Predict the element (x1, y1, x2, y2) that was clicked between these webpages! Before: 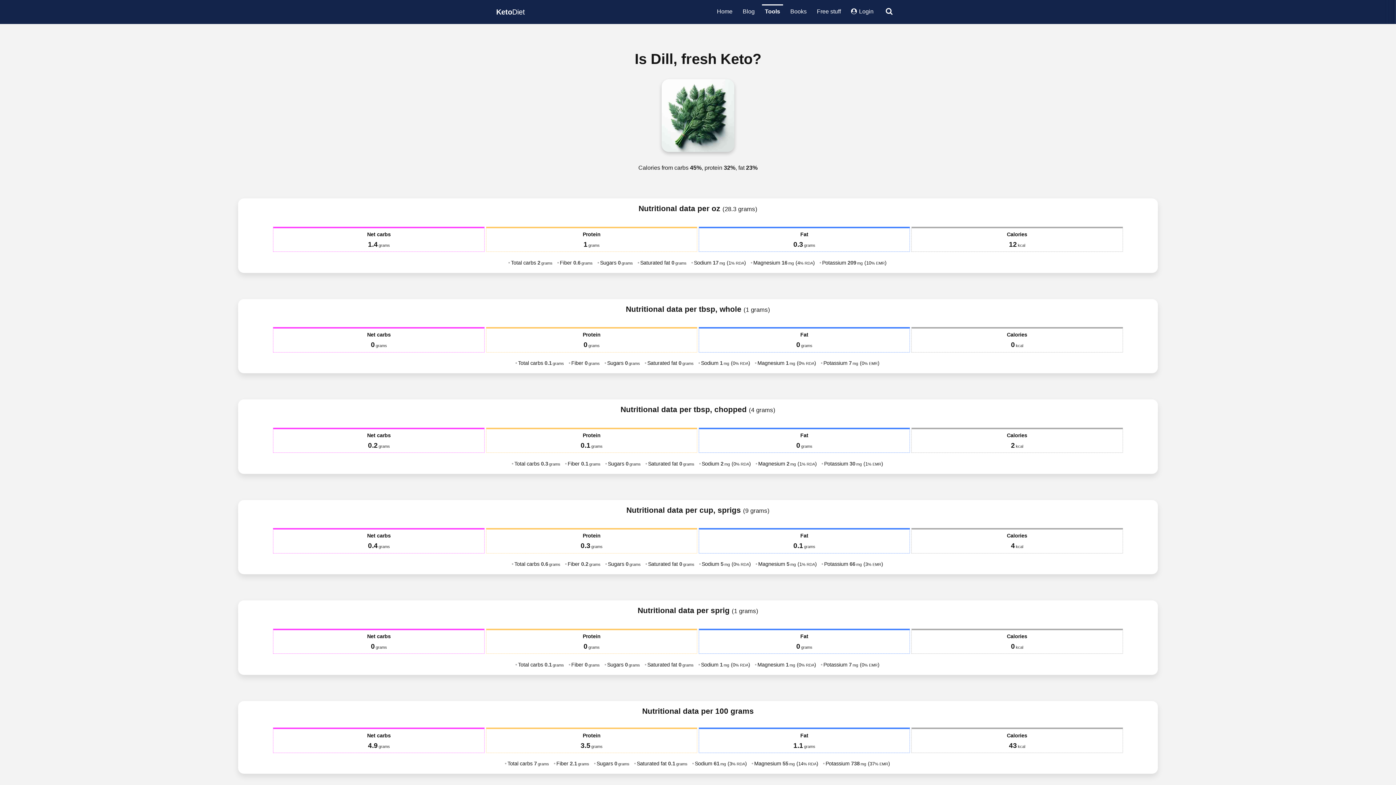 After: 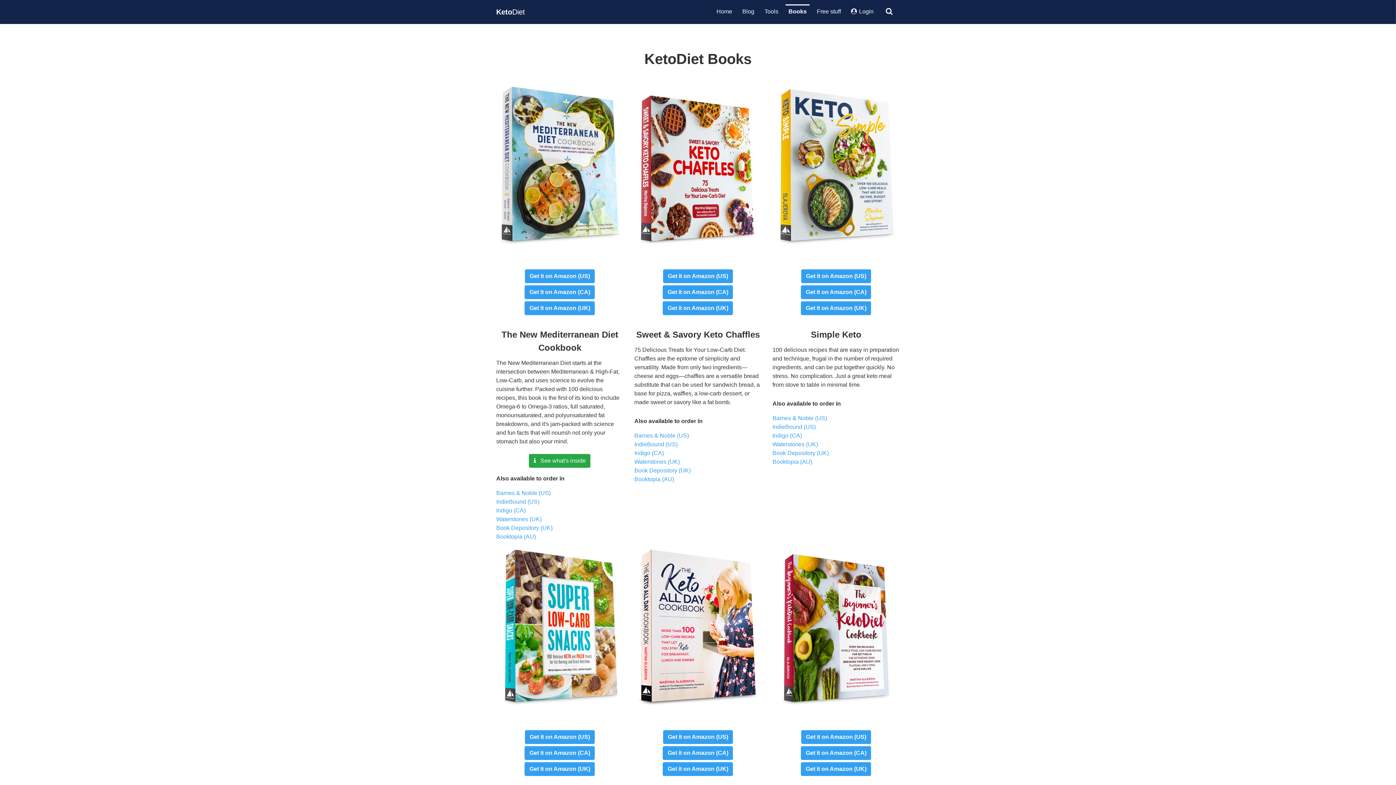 Action: bbox: (787, 4, 809, 18) label: Books